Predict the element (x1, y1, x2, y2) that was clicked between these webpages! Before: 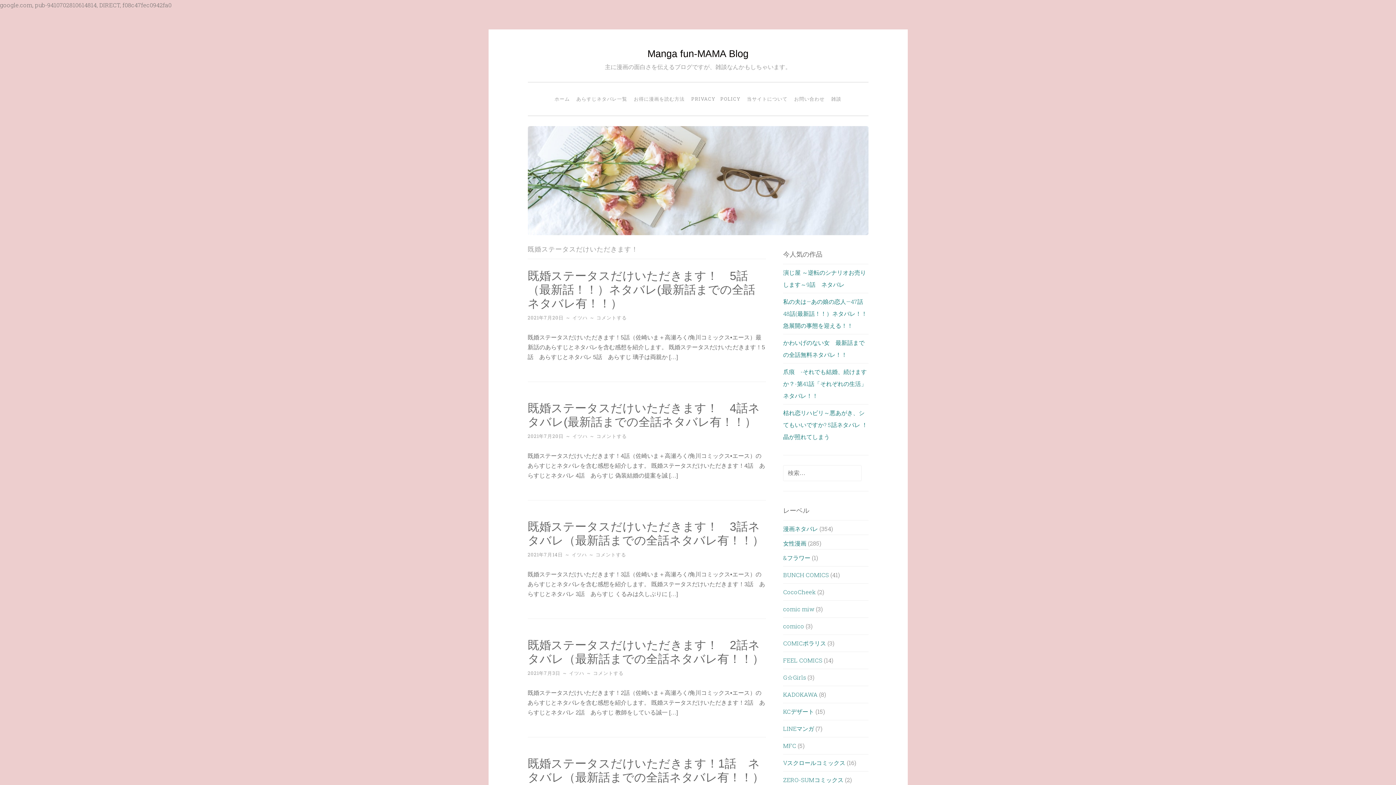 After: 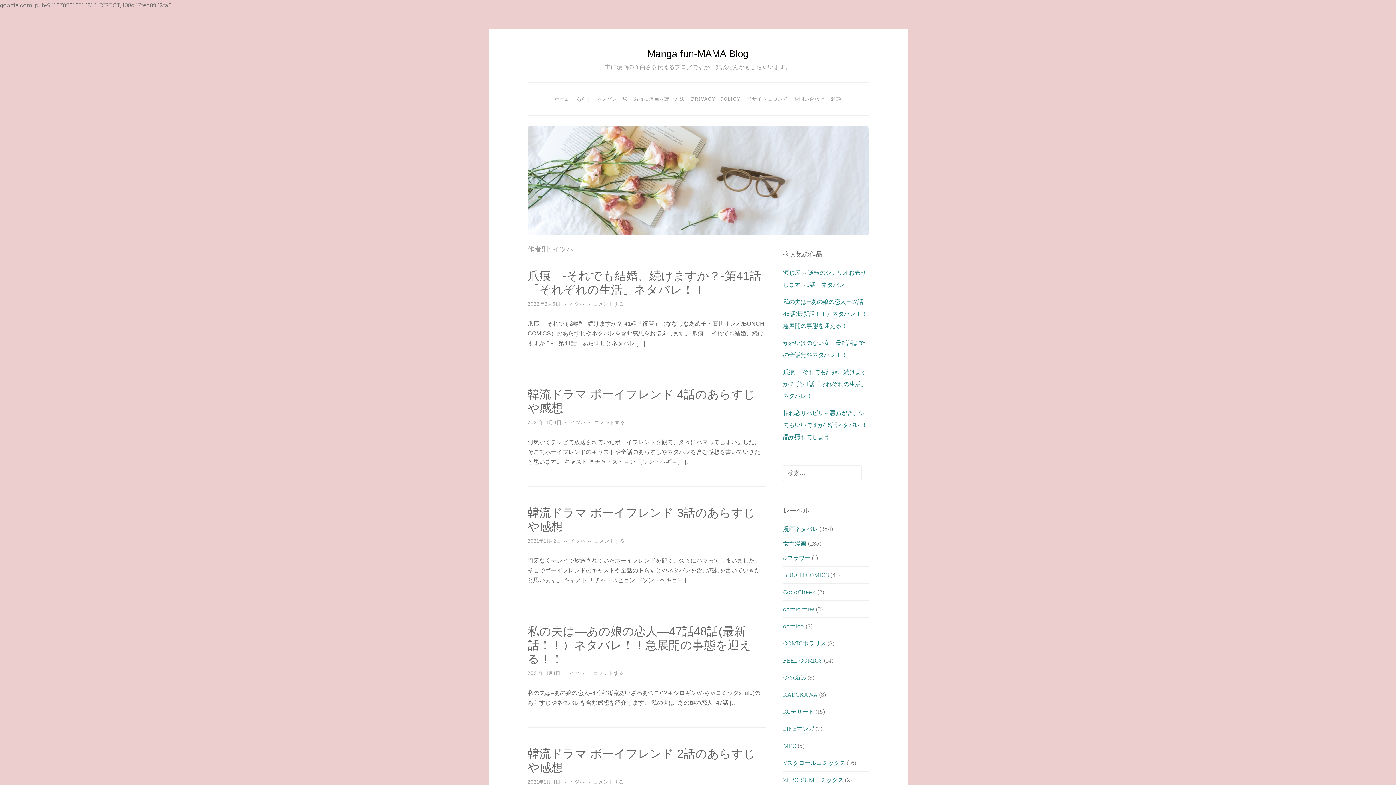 Action: label: イツハ bbox: (572, 433, 587, 439)